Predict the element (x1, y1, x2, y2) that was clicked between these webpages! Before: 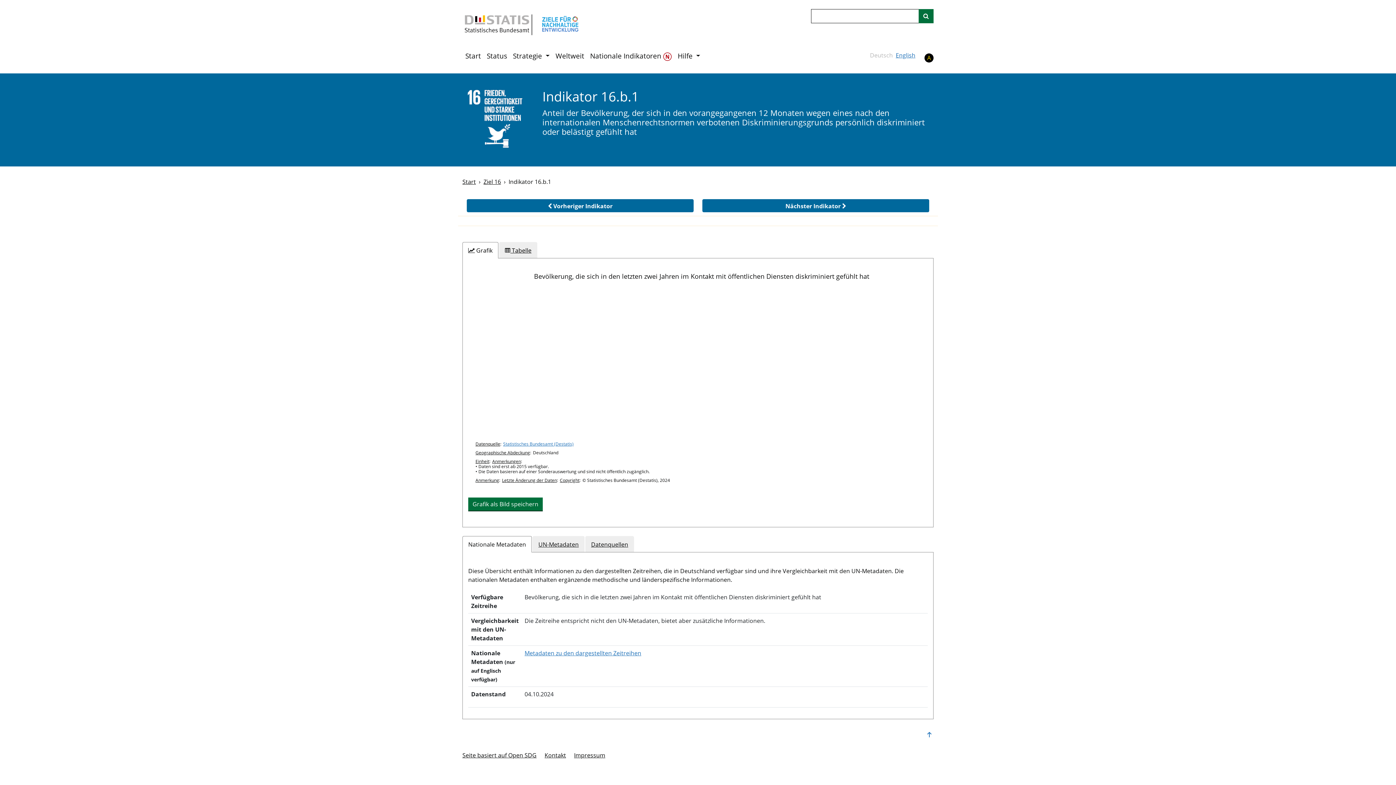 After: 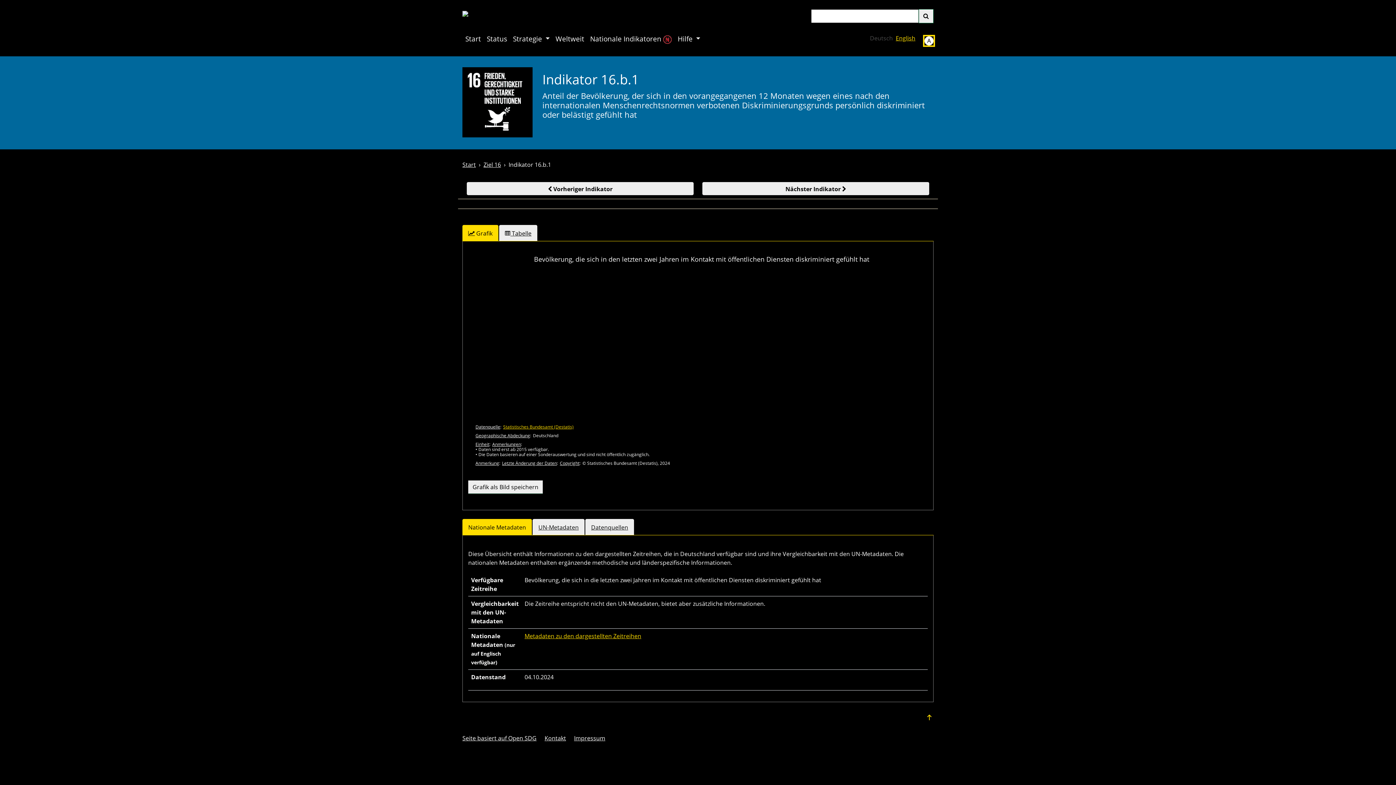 Action: label: A bbox: (924, 53, 933, 62)